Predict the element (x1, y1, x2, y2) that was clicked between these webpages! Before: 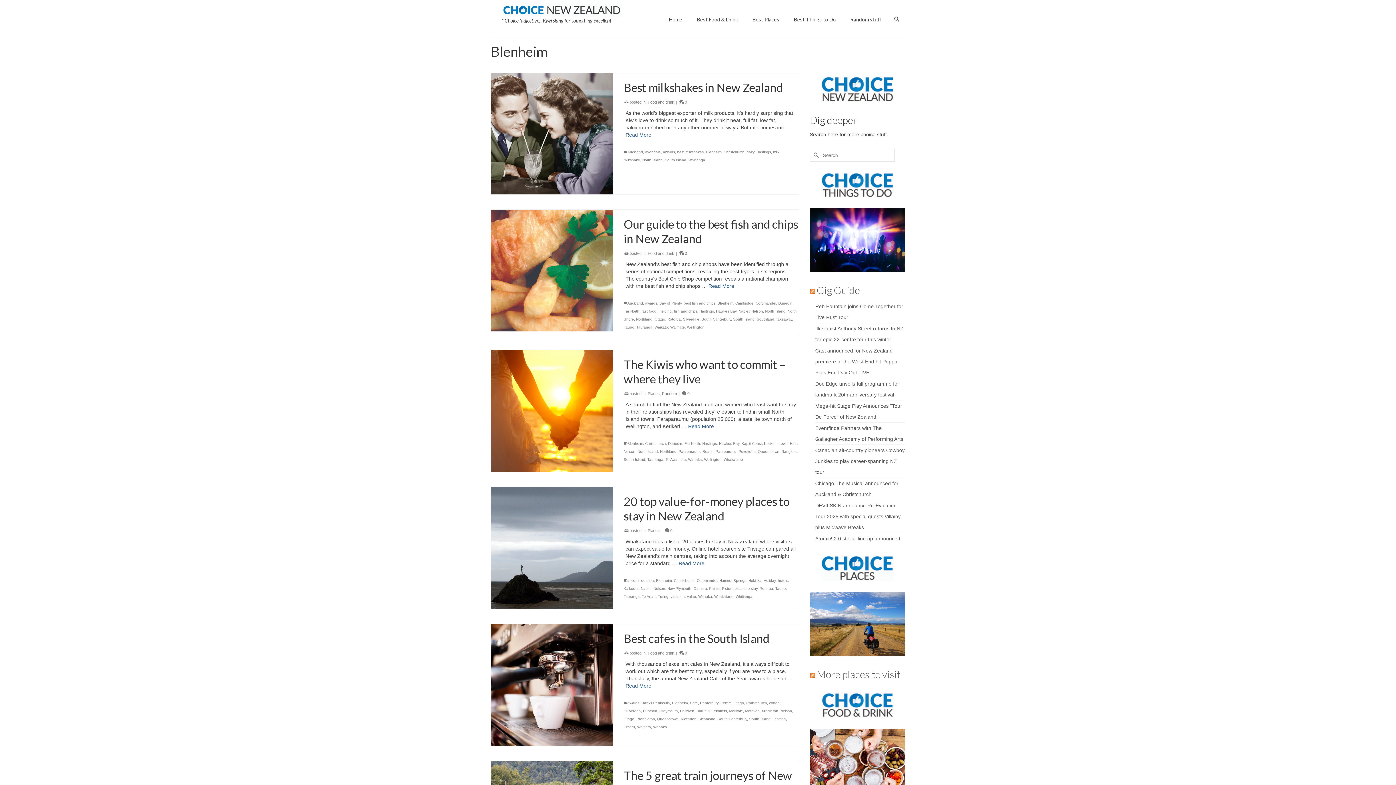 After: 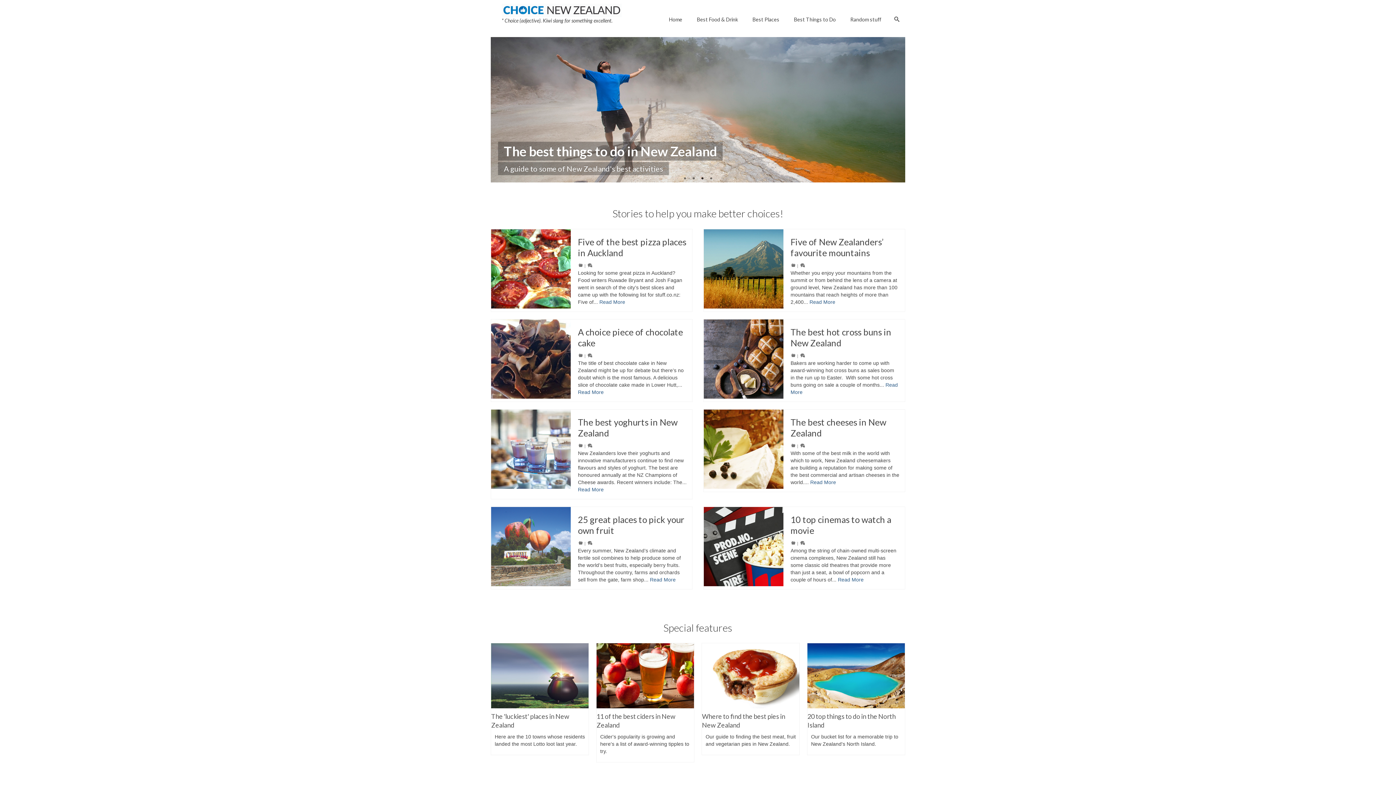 Action: label: Home bbox: (661, 12, 689, 26)